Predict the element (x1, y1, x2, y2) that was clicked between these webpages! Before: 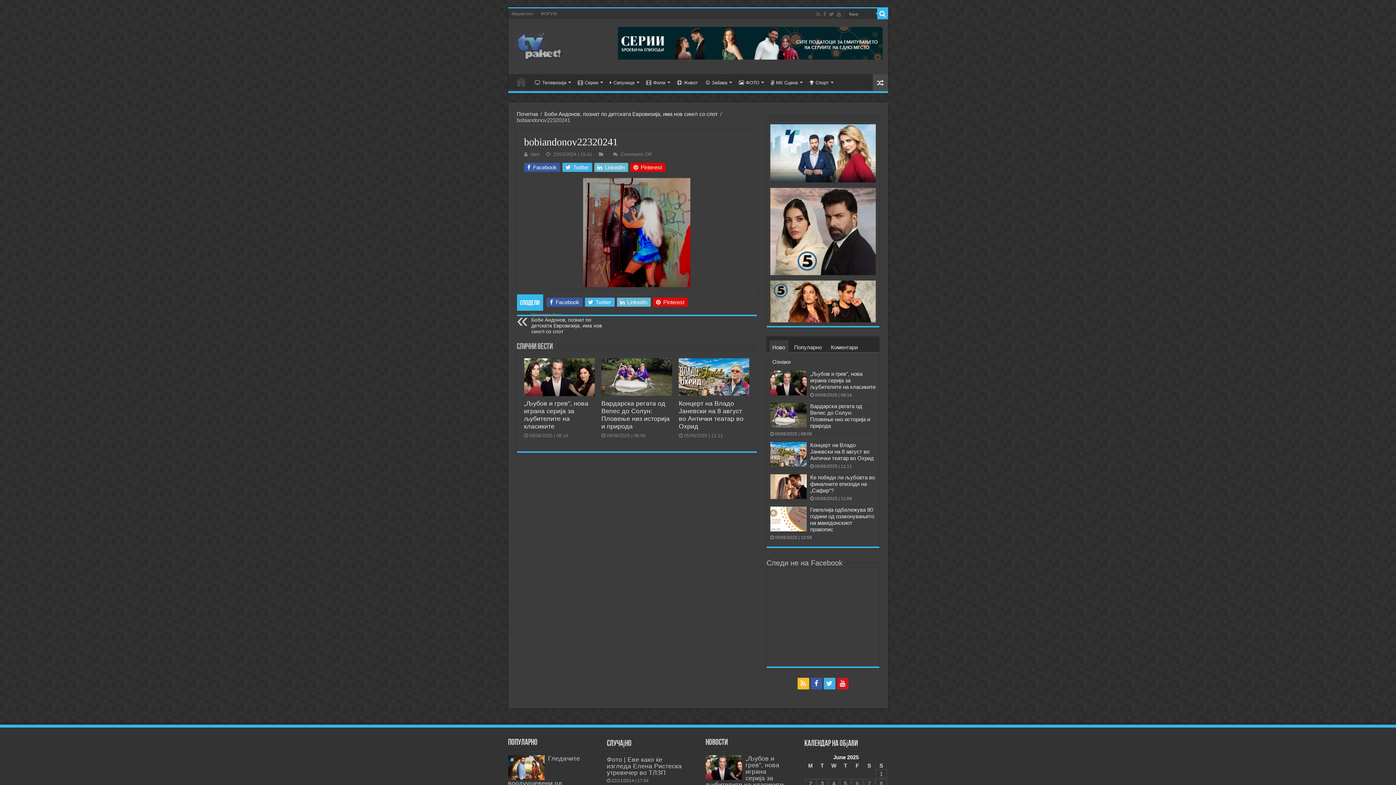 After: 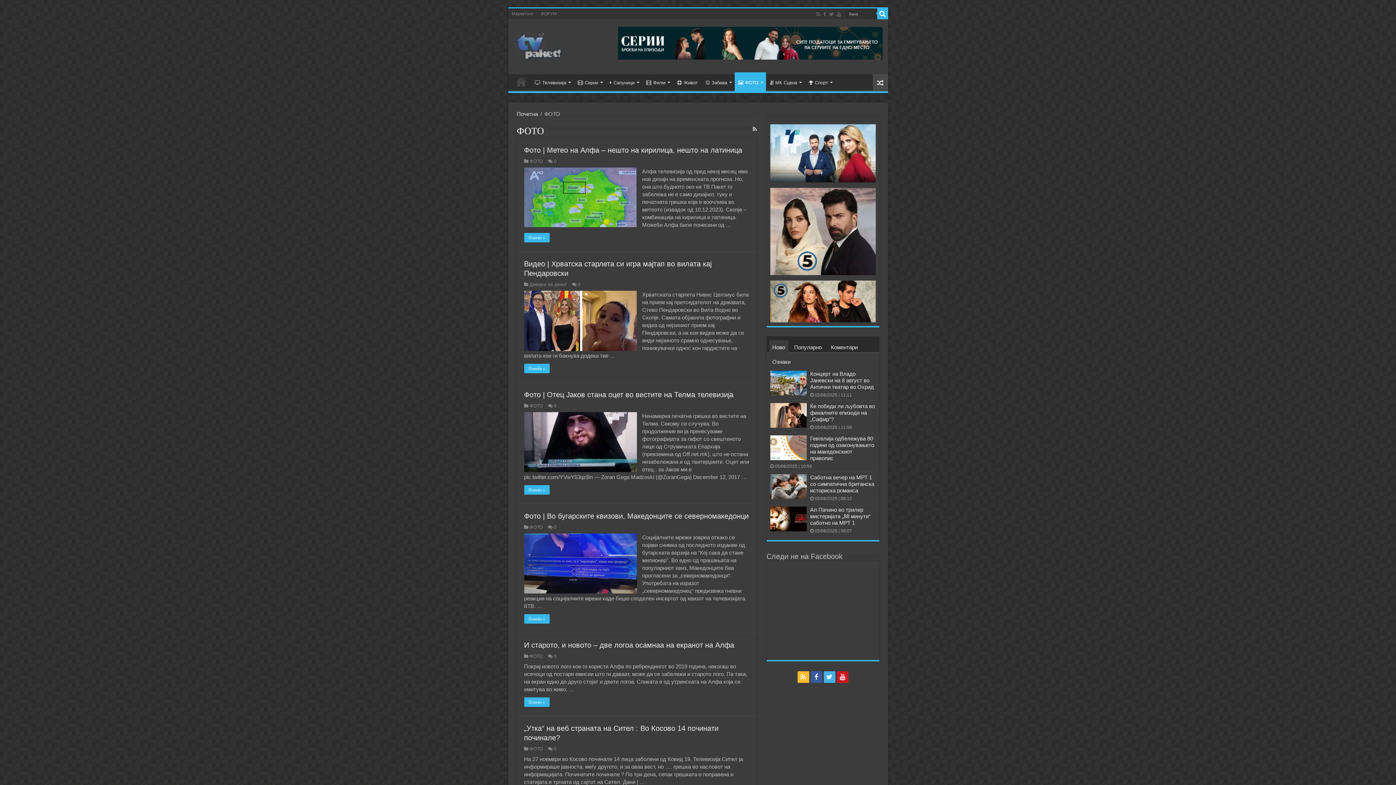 Action: label: ФОТО bbox: (735, 74, 766, 89)